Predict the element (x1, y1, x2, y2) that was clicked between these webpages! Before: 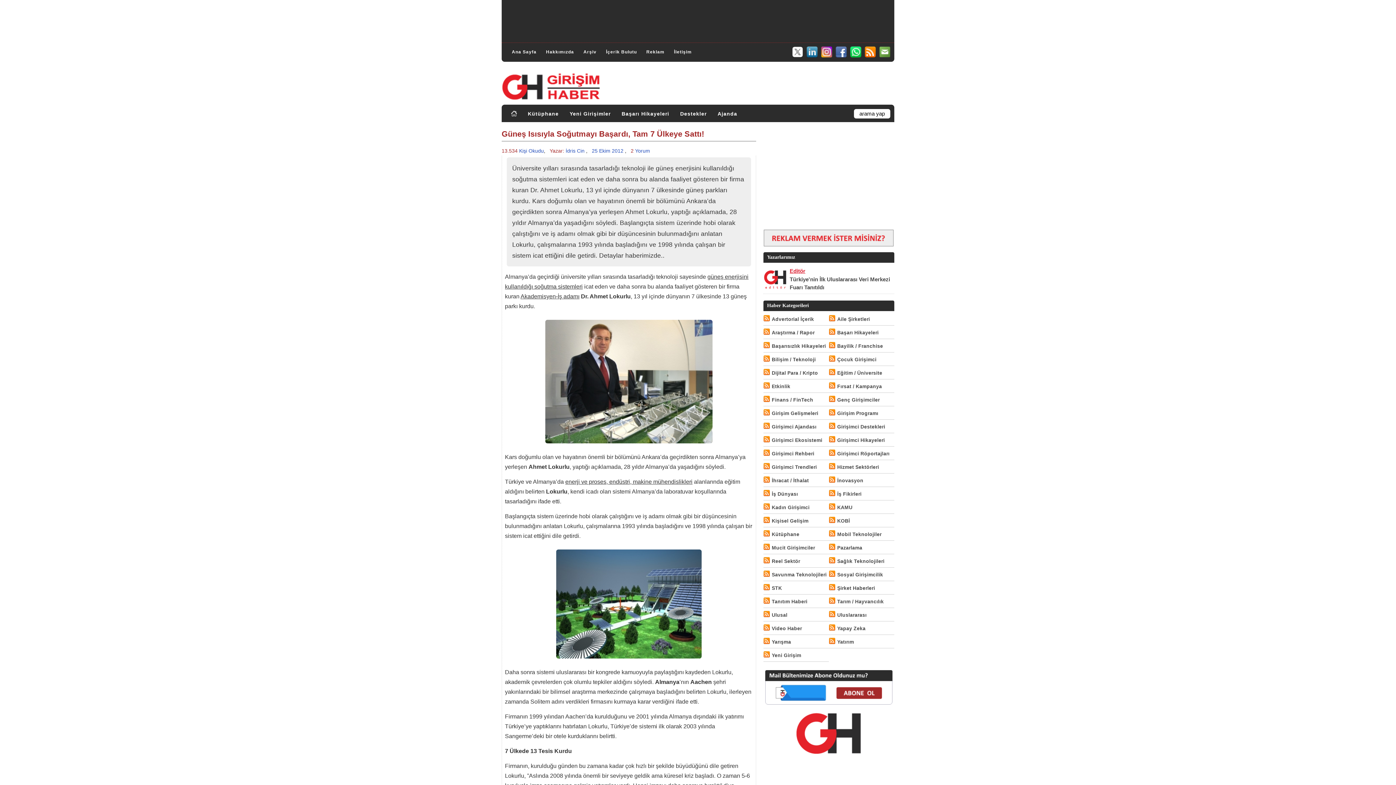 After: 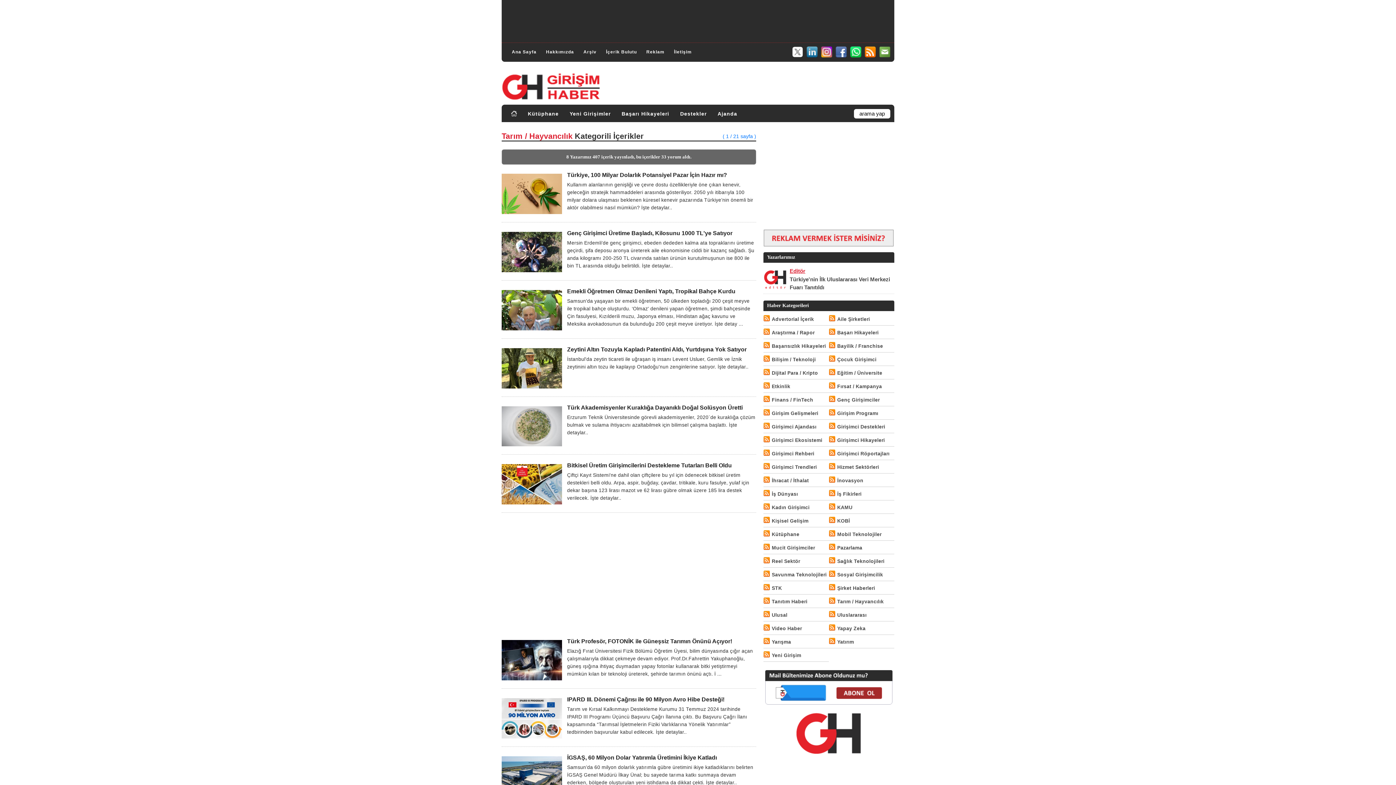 Action: bbox: (837, 597, 884, 606) label: Tarım / Hayvancılık